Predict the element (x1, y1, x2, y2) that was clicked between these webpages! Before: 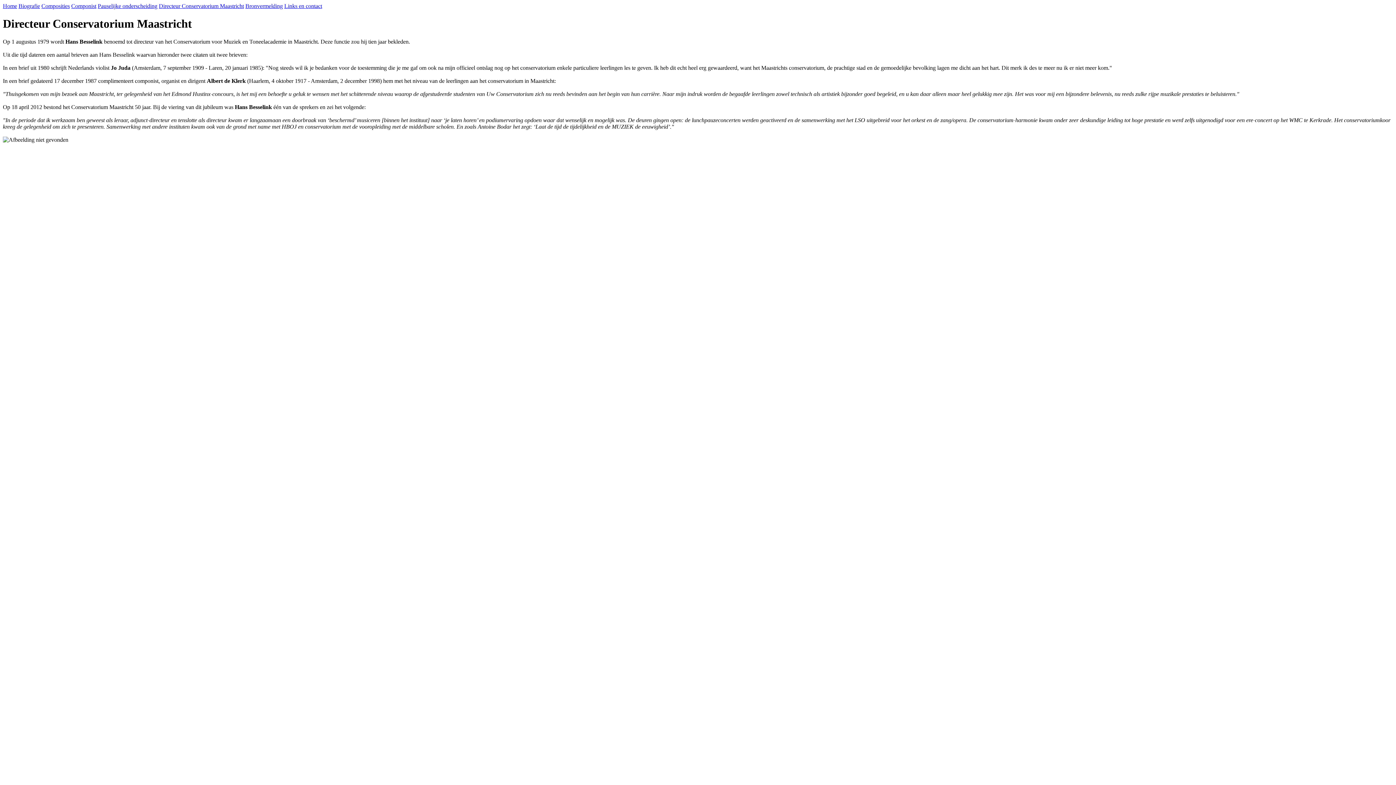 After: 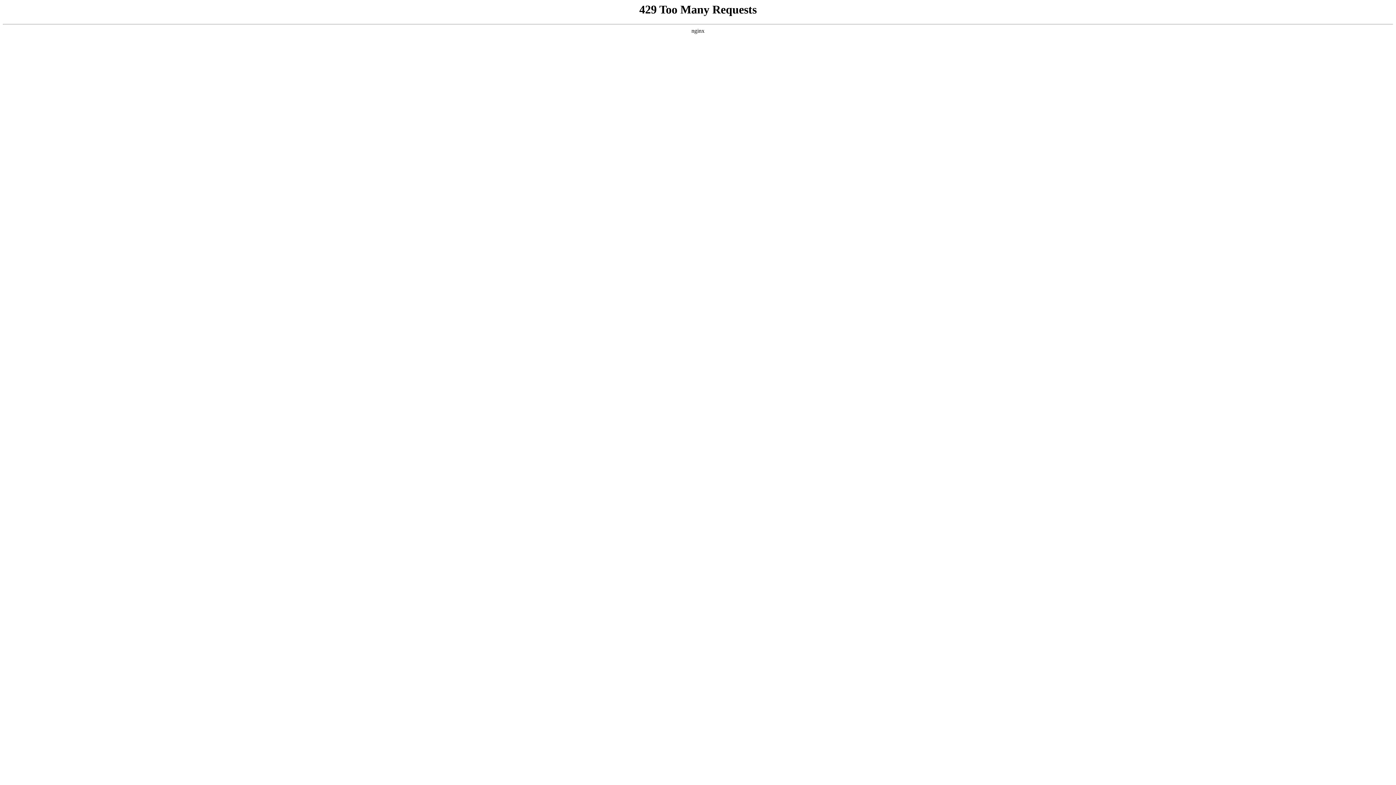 Action: label: Biografie bbox: (18, 2, 40, 9)